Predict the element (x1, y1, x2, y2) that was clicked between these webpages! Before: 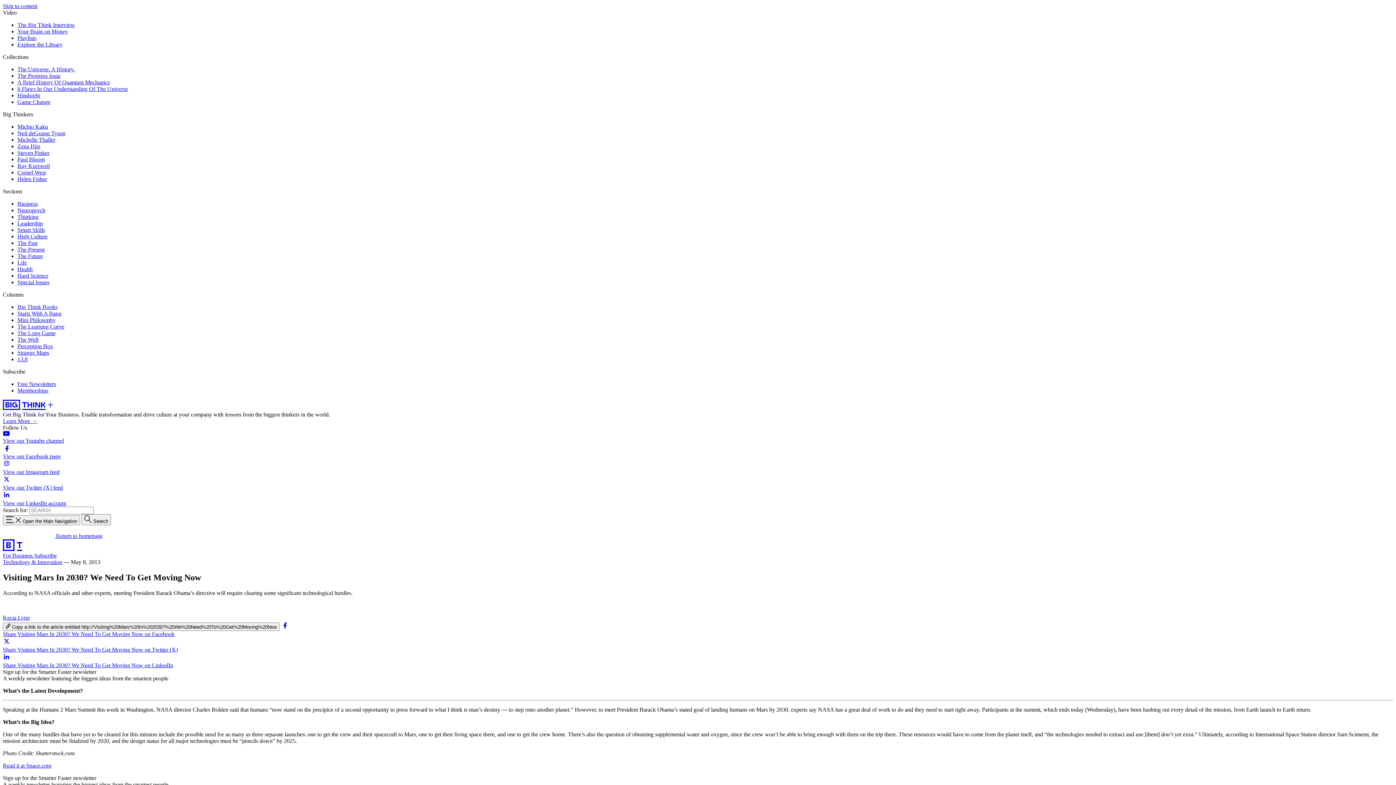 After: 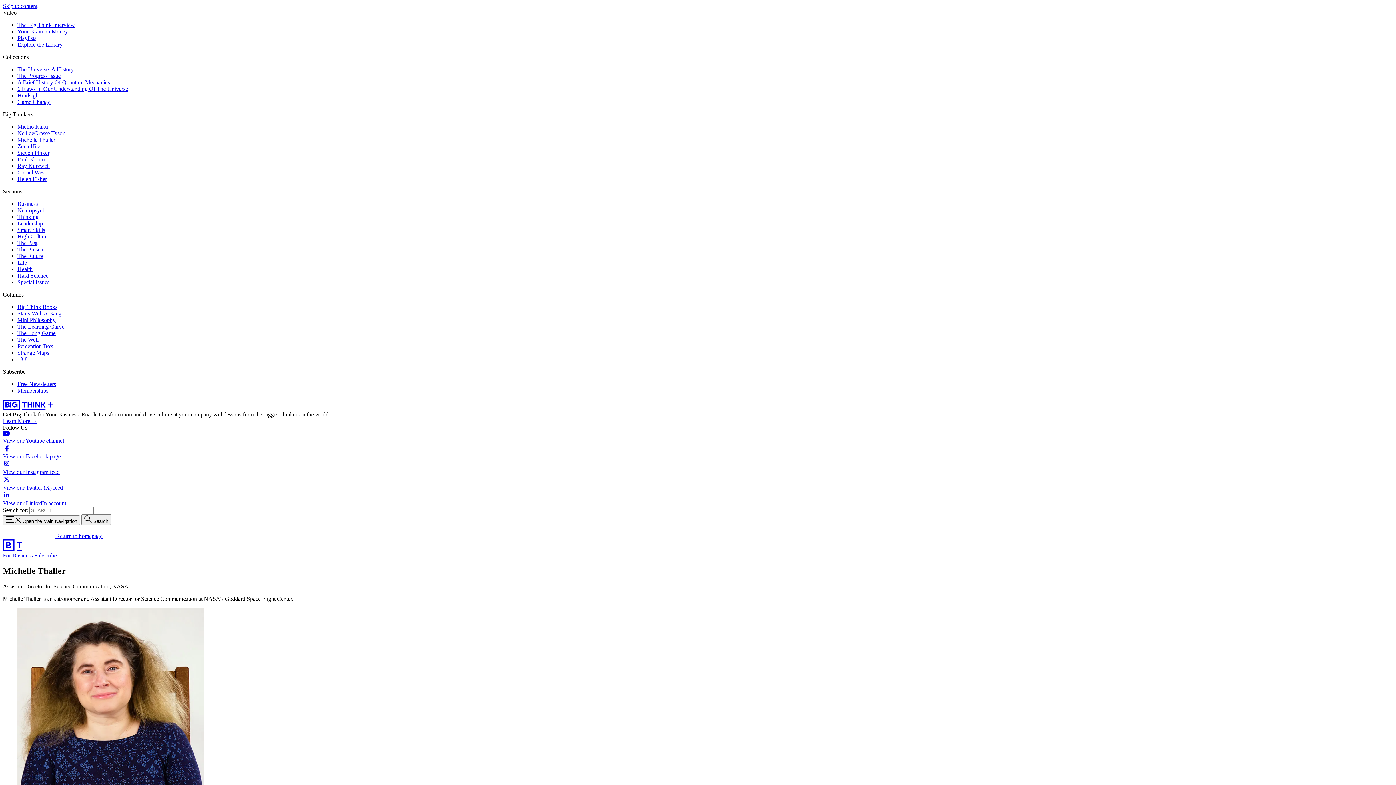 Action: label: Michelle Thaller bbox: (17, 136, 55, 142)